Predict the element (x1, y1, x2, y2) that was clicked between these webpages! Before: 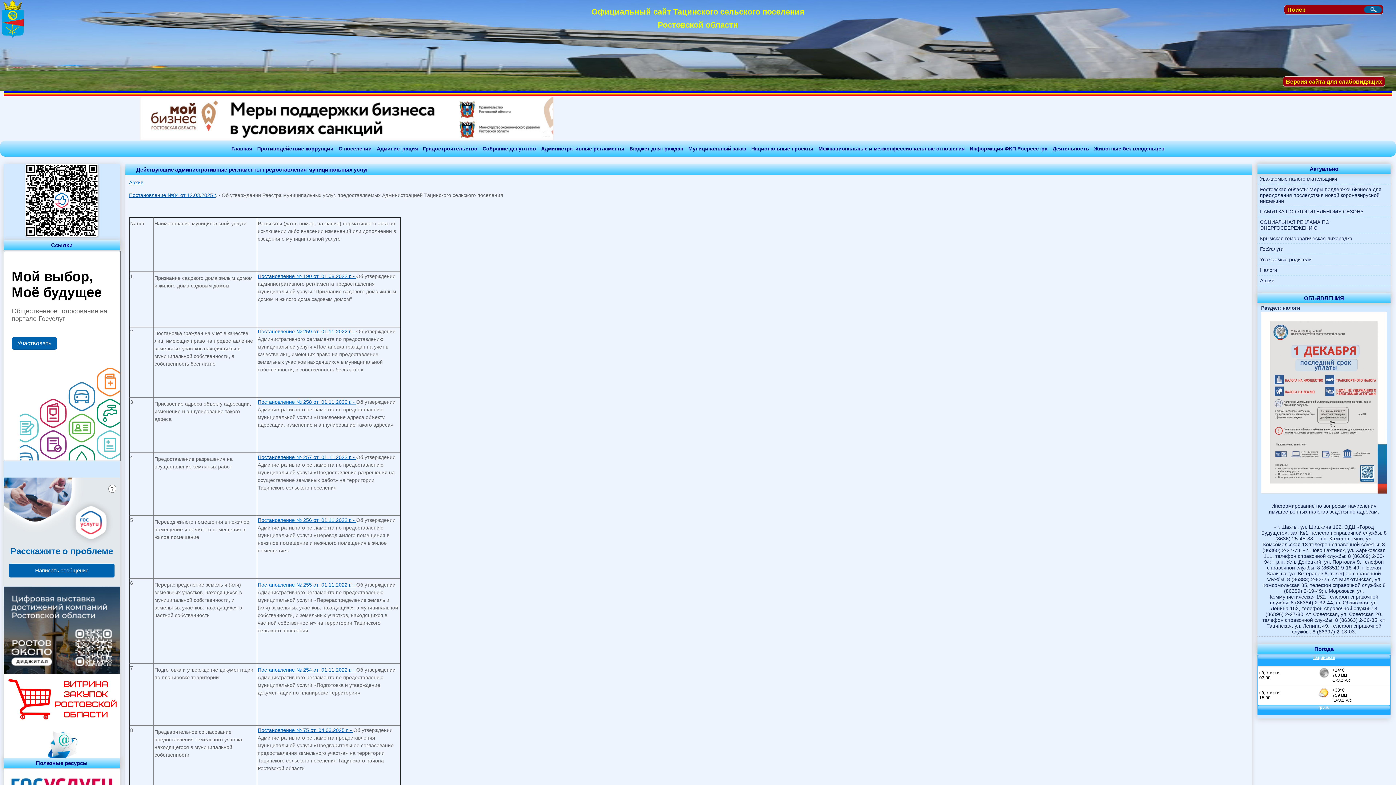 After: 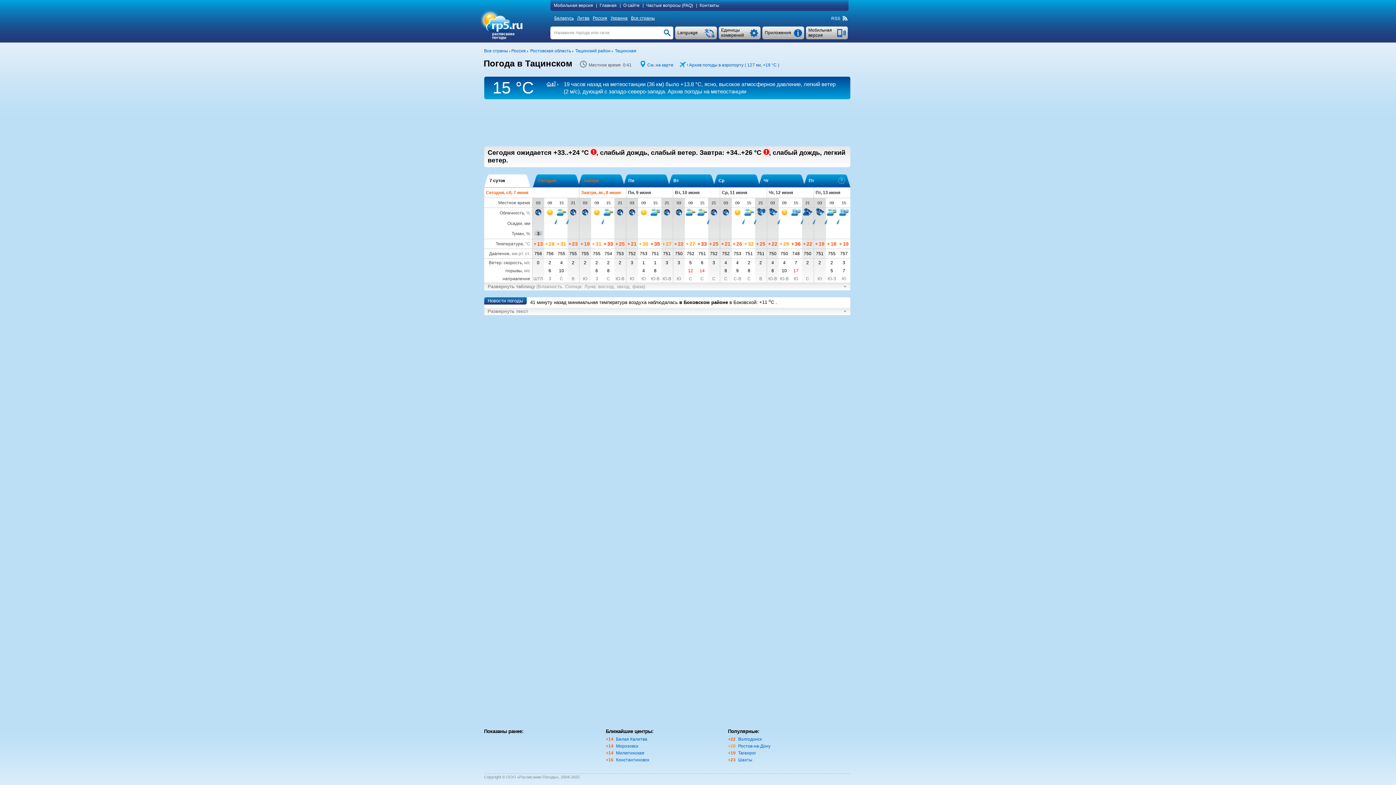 Action: bbox: (1313, 655, 1335, 660) label: Тацинская